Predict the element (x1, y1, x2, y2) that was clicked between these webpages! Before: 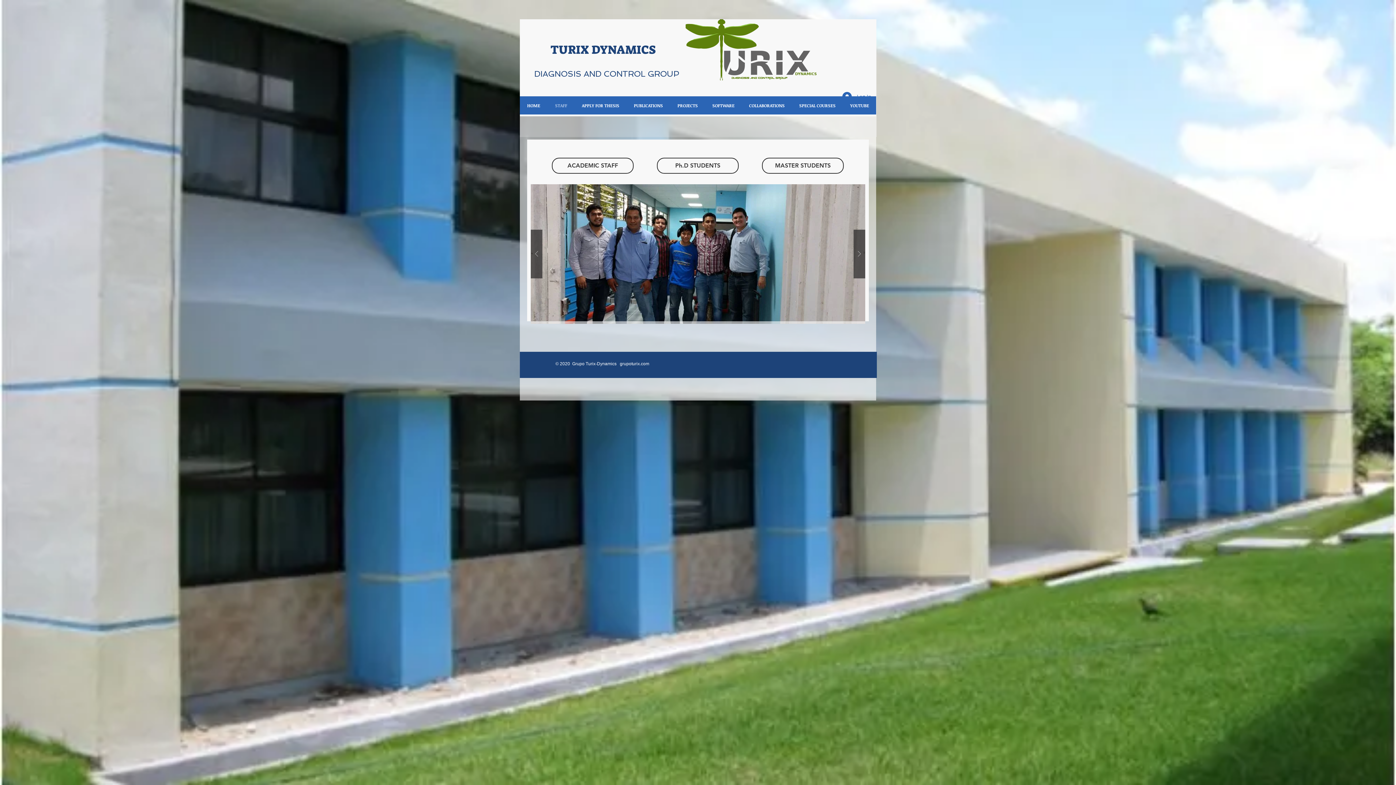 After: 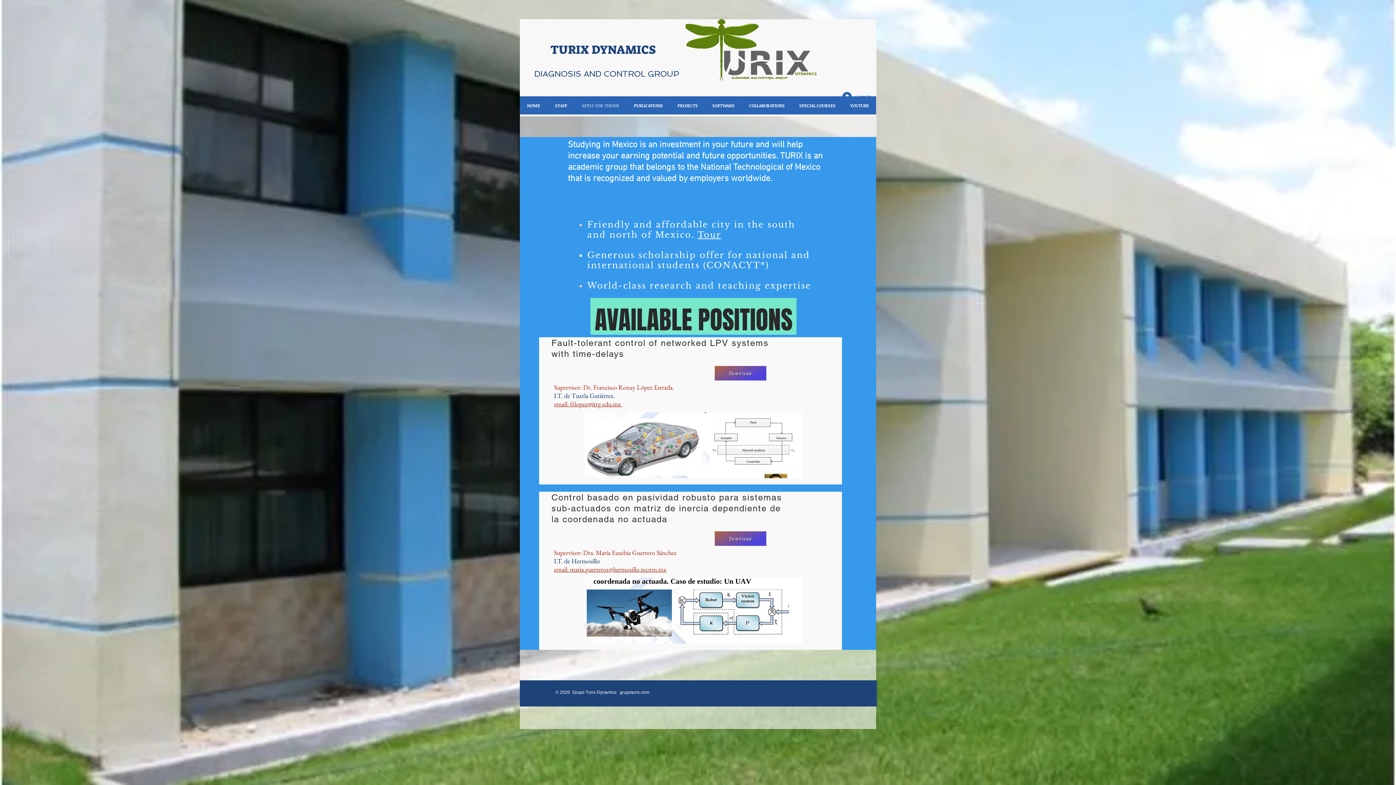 Action: bbox: (574, 96, 626, 114) label: APPLY FOR THESIS